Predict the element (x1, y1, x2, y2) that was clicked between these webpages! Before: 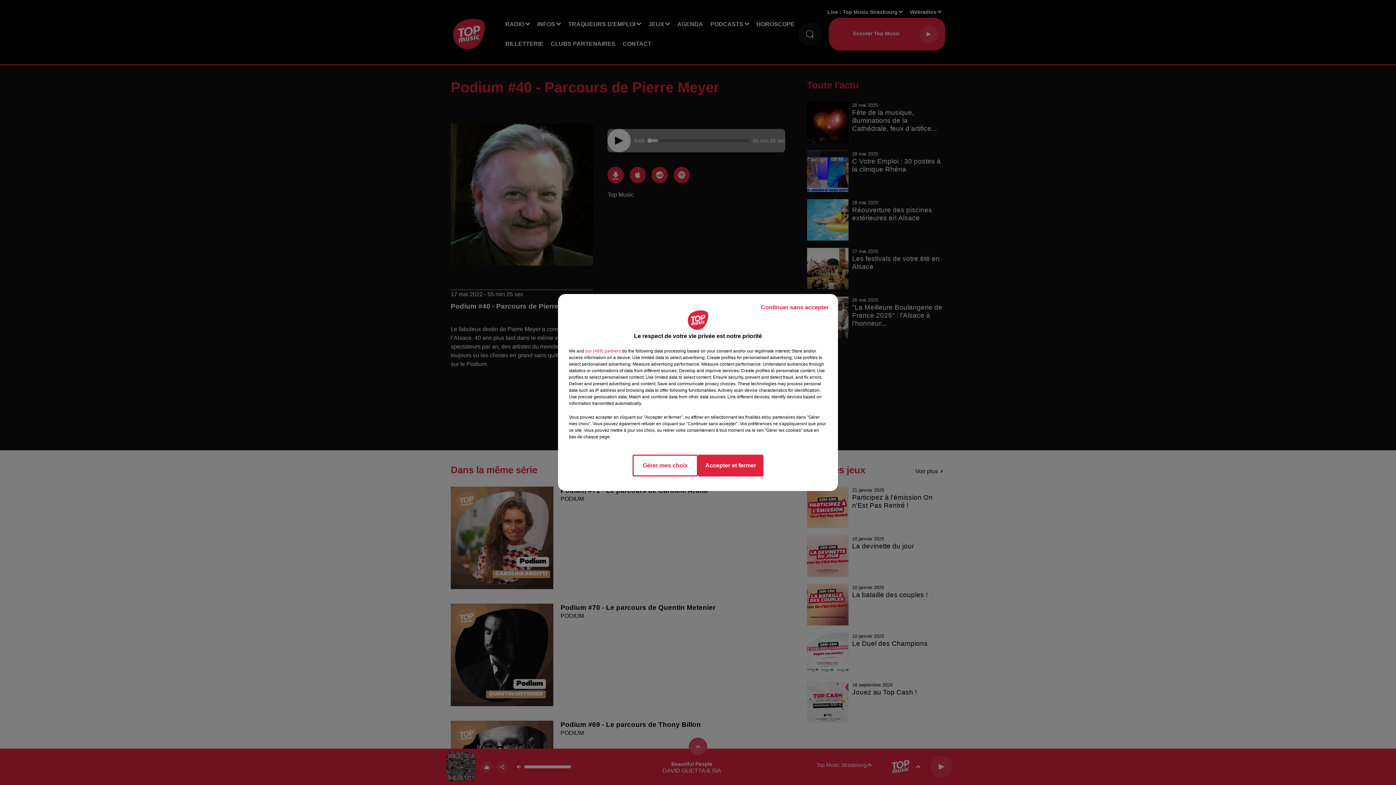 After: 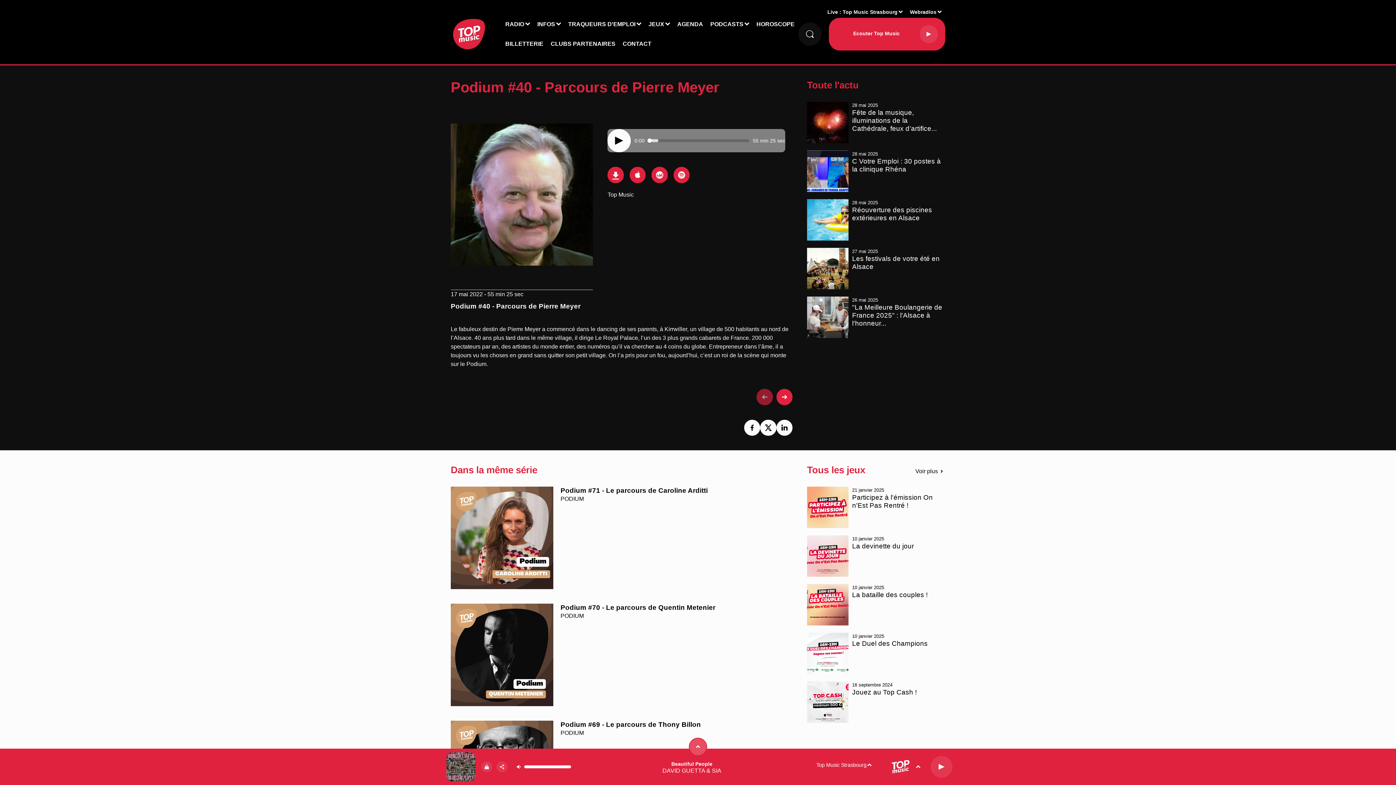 Action: label: Accepter et fermer bbox: (698, 454, 763, 476)